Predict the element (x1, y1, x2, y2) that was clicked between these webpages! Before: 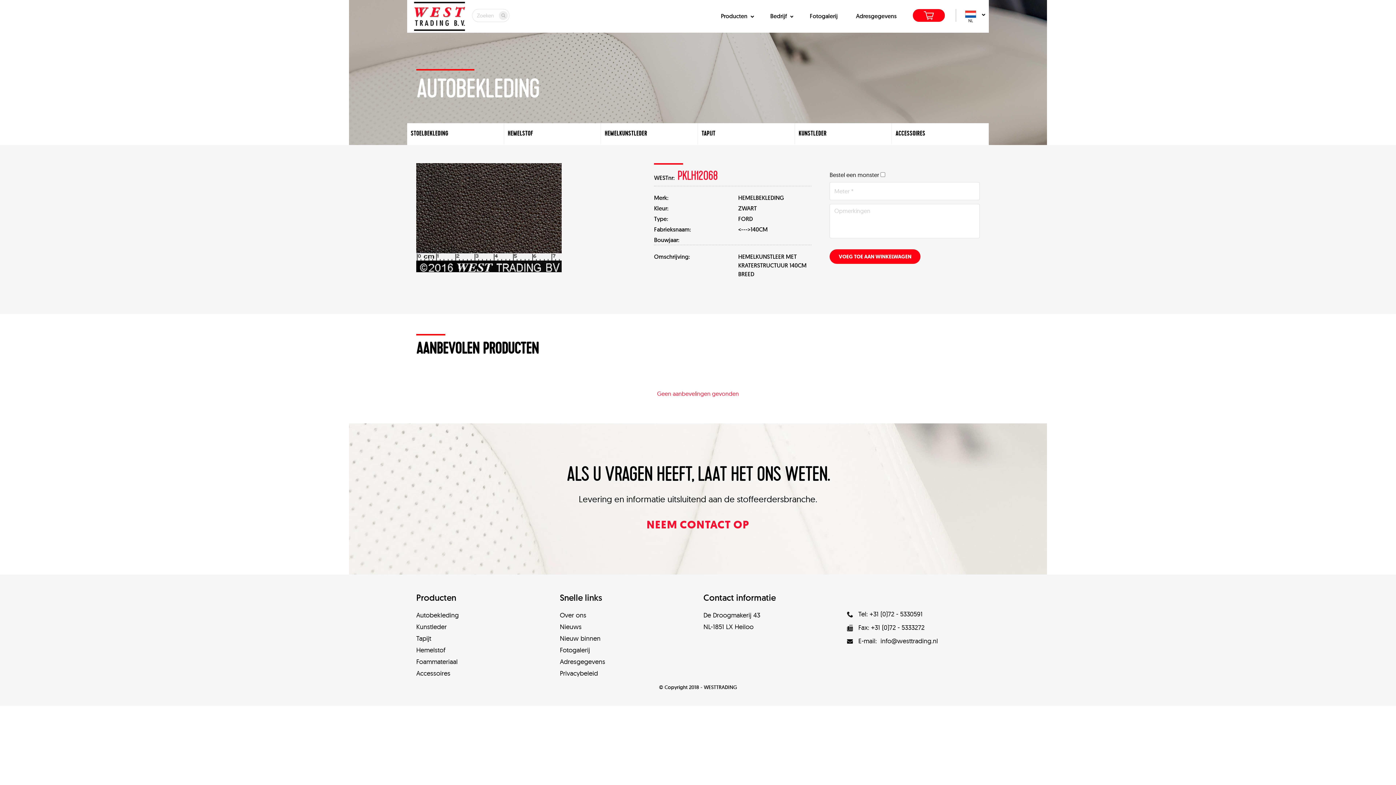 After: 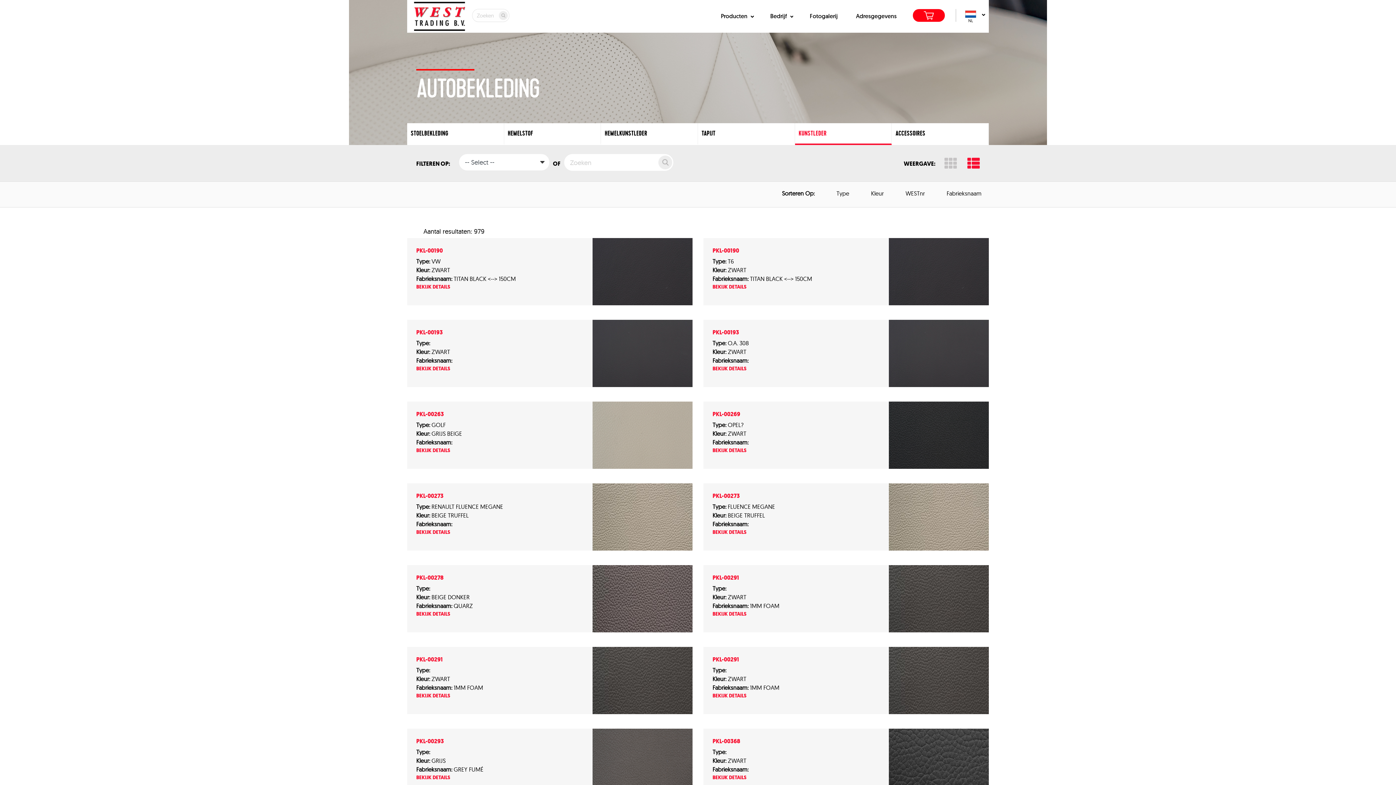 Action: bbox: (795, 123, 892, 145) label: KUNSTLEDER